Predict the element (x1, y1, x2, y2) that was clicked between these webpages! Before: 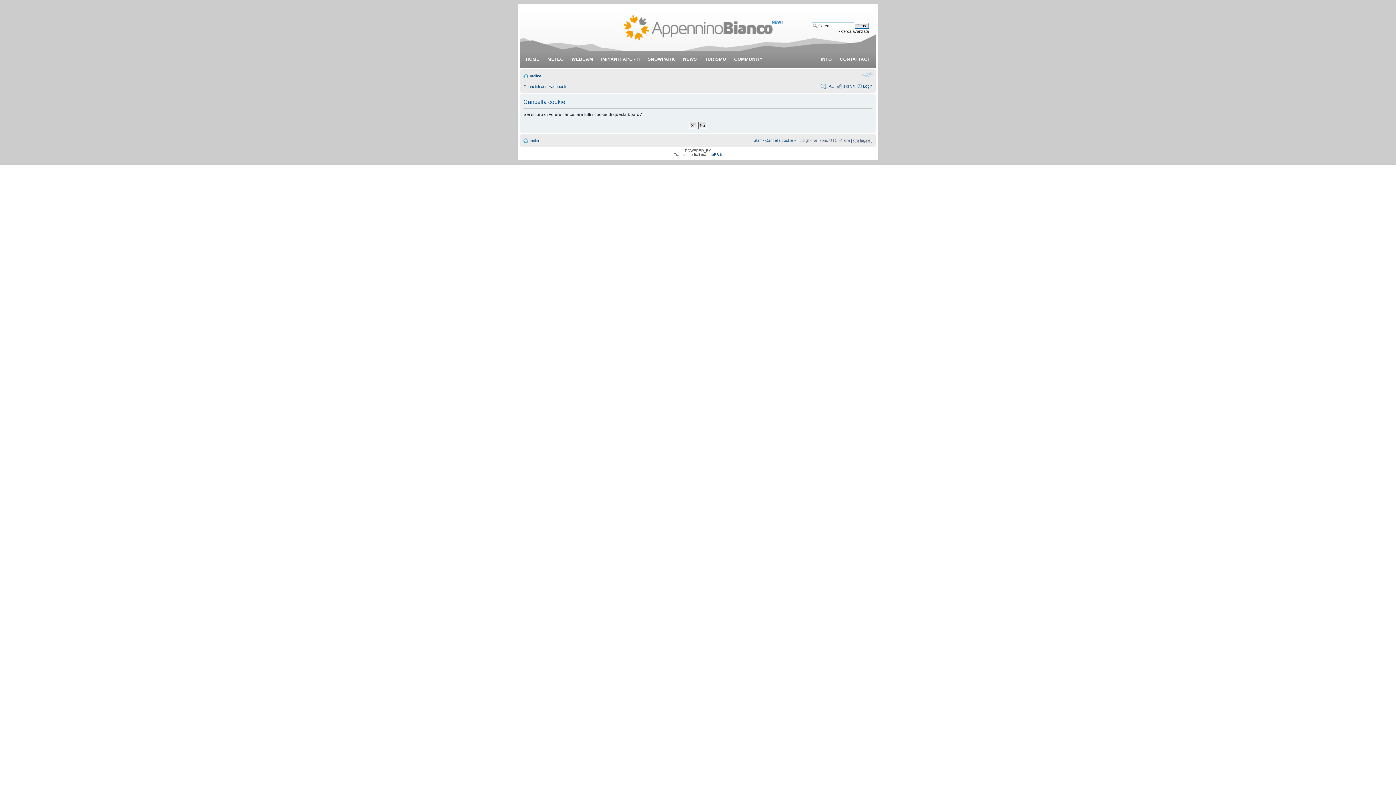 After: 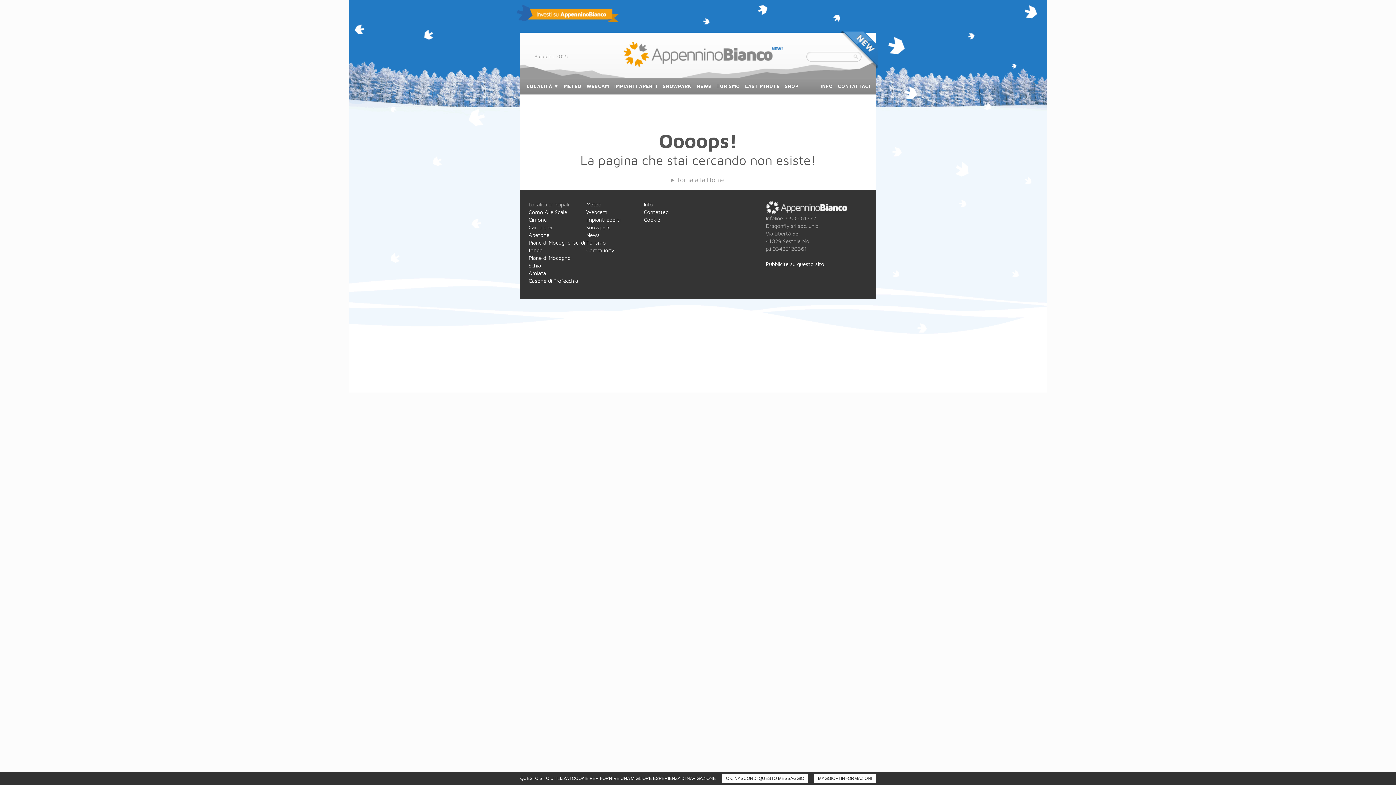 Action: label: INFO bbox: (817, 53, 835, 67)